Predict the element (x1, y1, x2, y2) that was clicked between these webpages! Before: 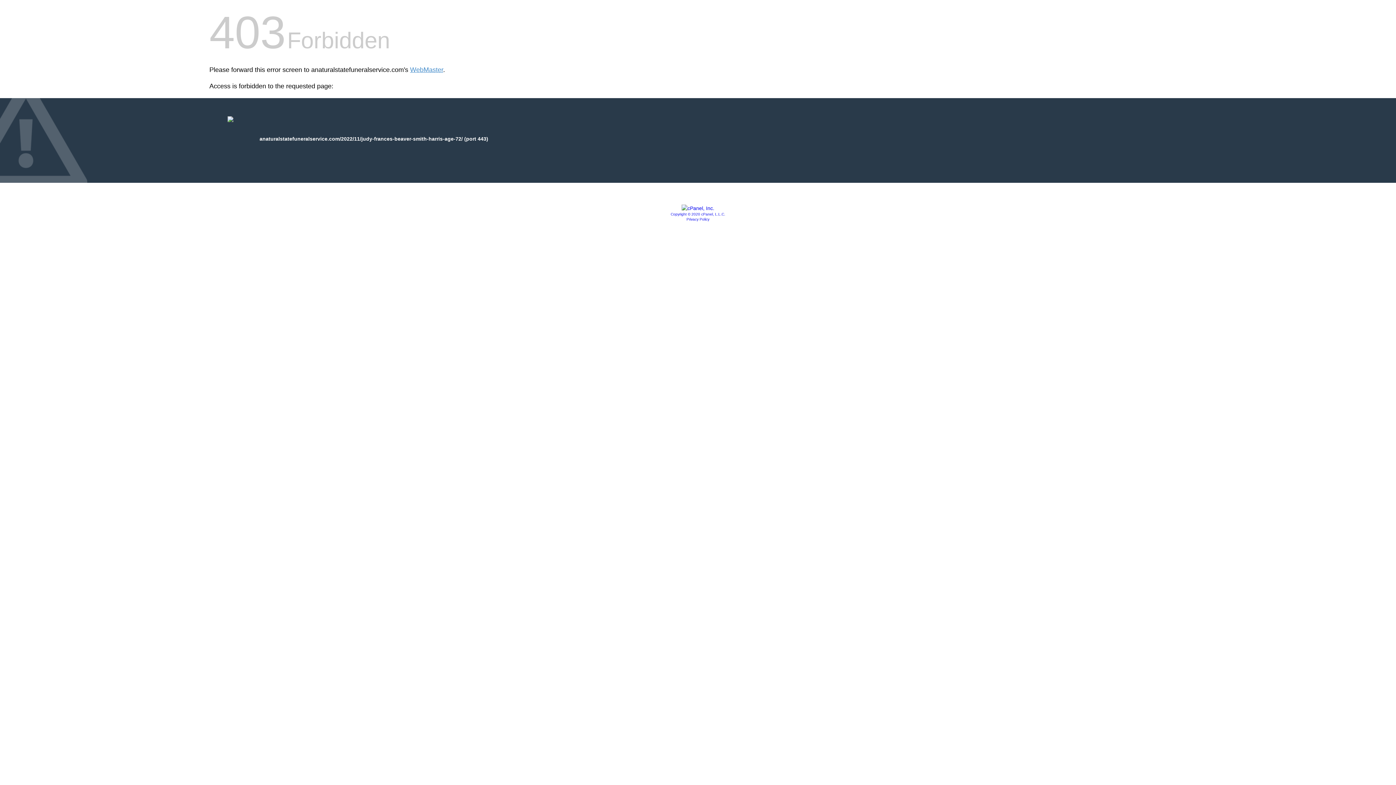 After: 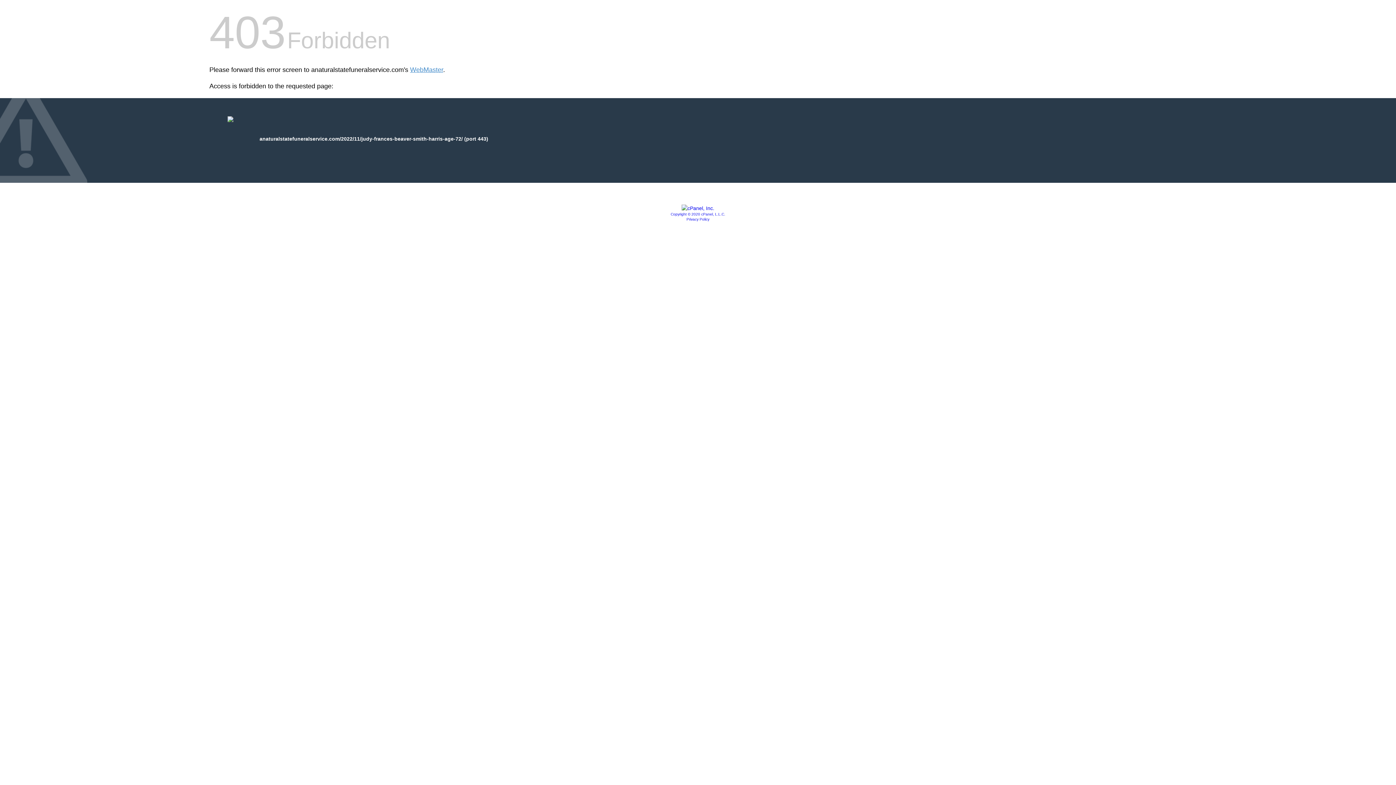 Action: bbox: (681, 205, 714, 211)